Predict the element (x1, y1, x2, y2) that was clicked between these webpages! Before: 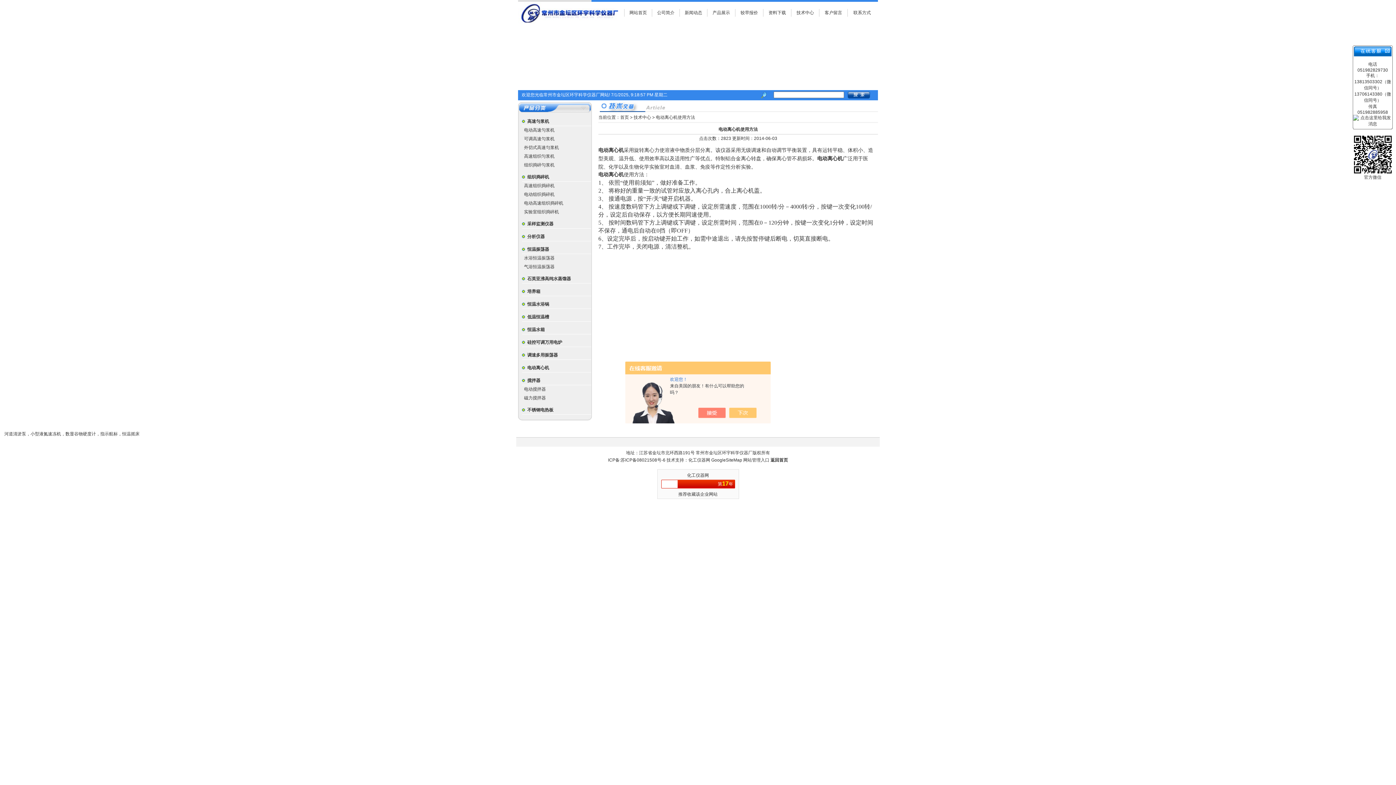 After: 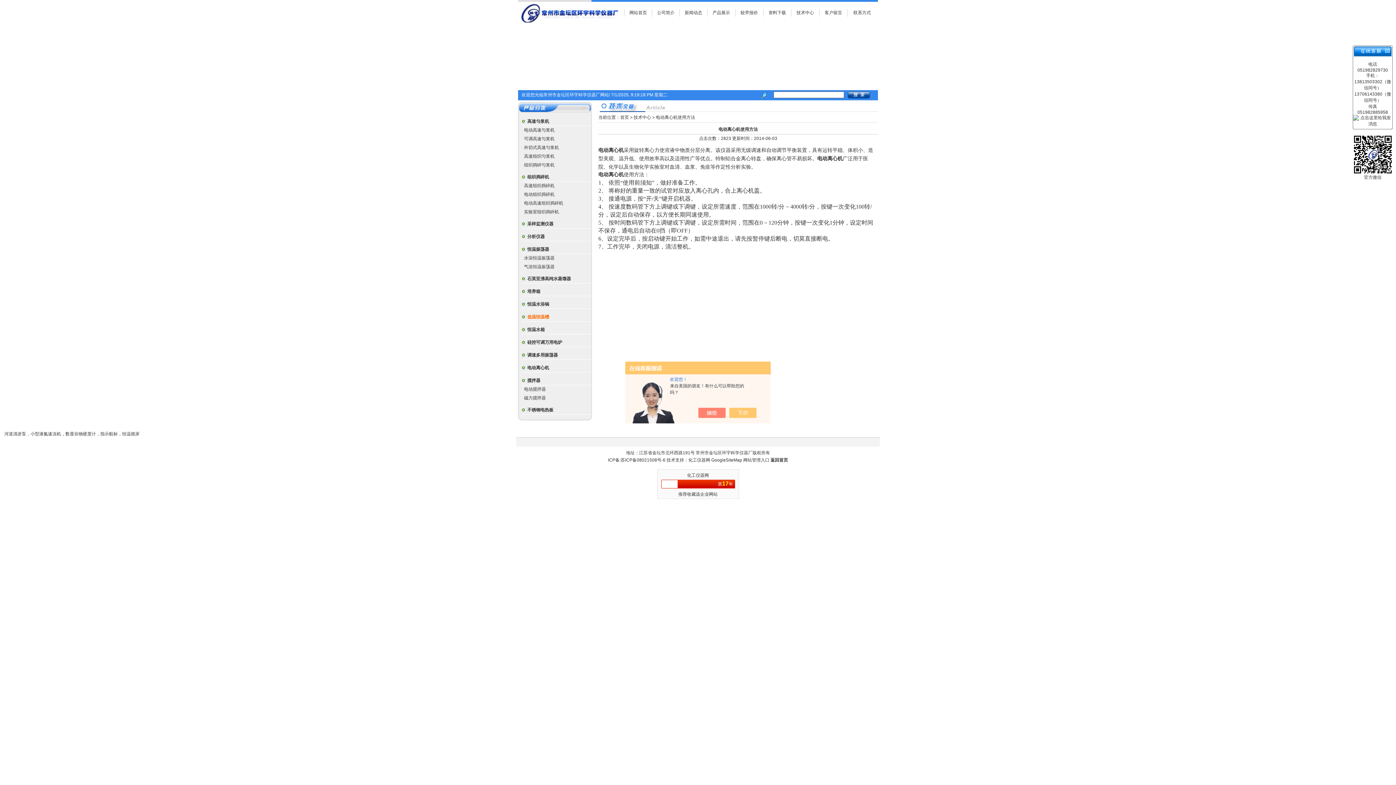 Action: label: 低温恒温槽 bbox: (527, 314, 549, 319)